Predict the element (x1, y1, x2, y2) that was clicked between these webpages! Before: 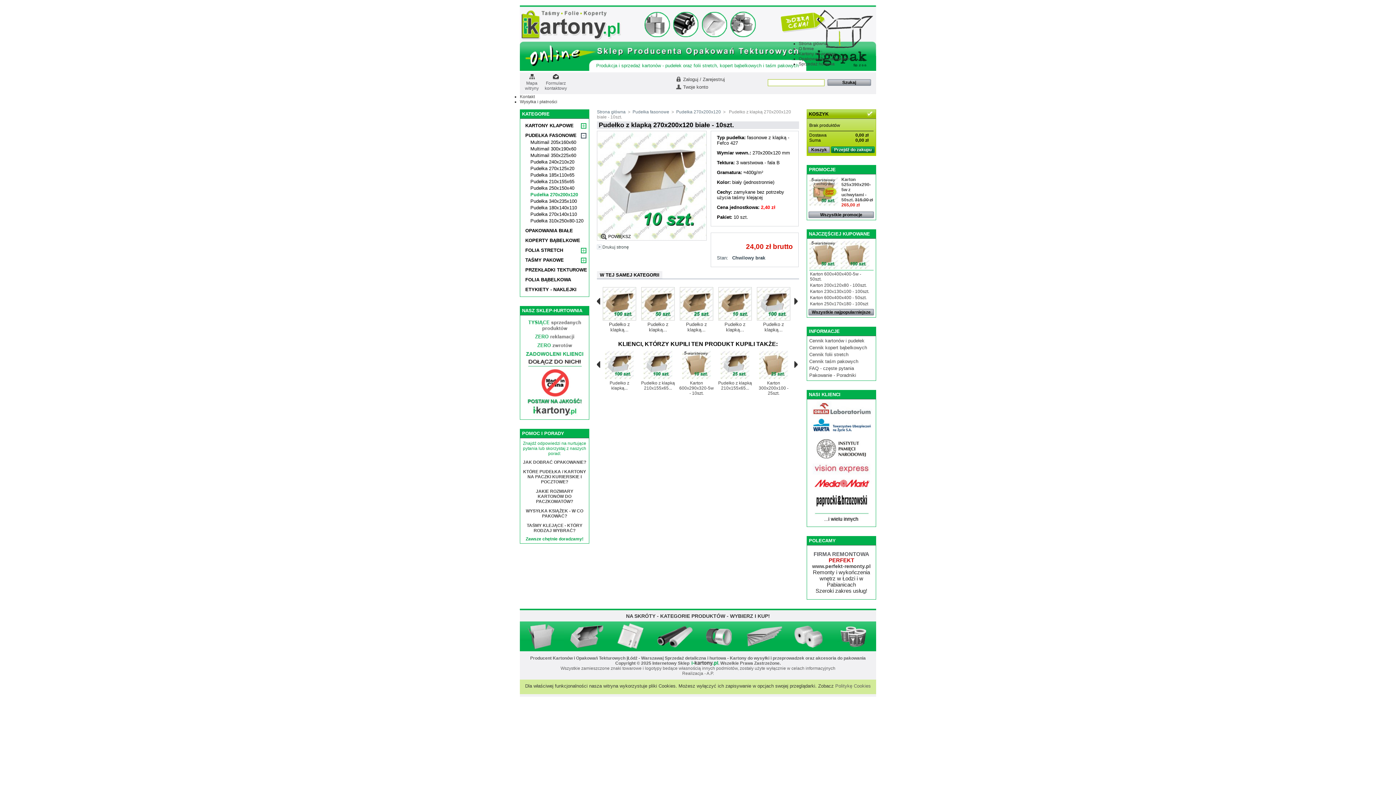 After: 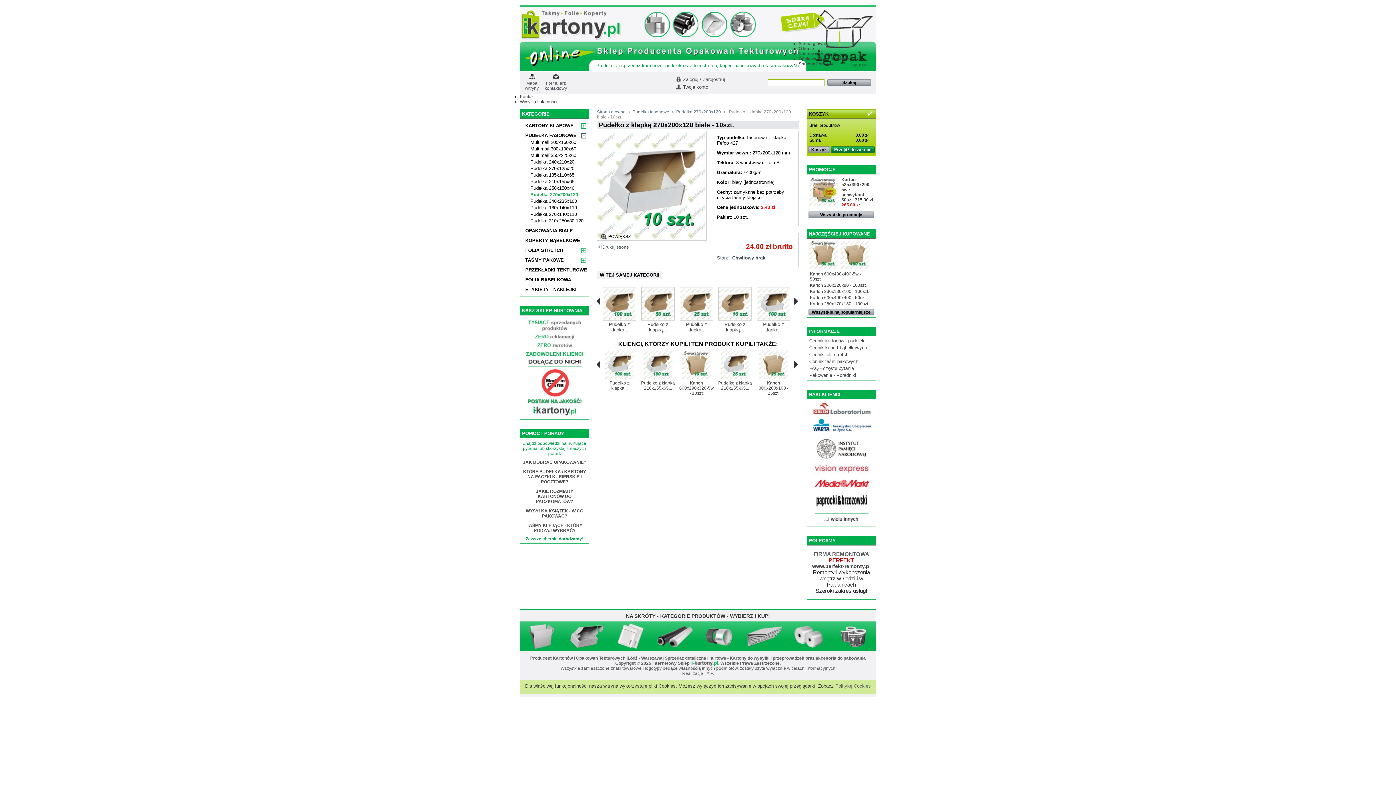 Action: label: Następny bbox: (794, 361, 797, 368)